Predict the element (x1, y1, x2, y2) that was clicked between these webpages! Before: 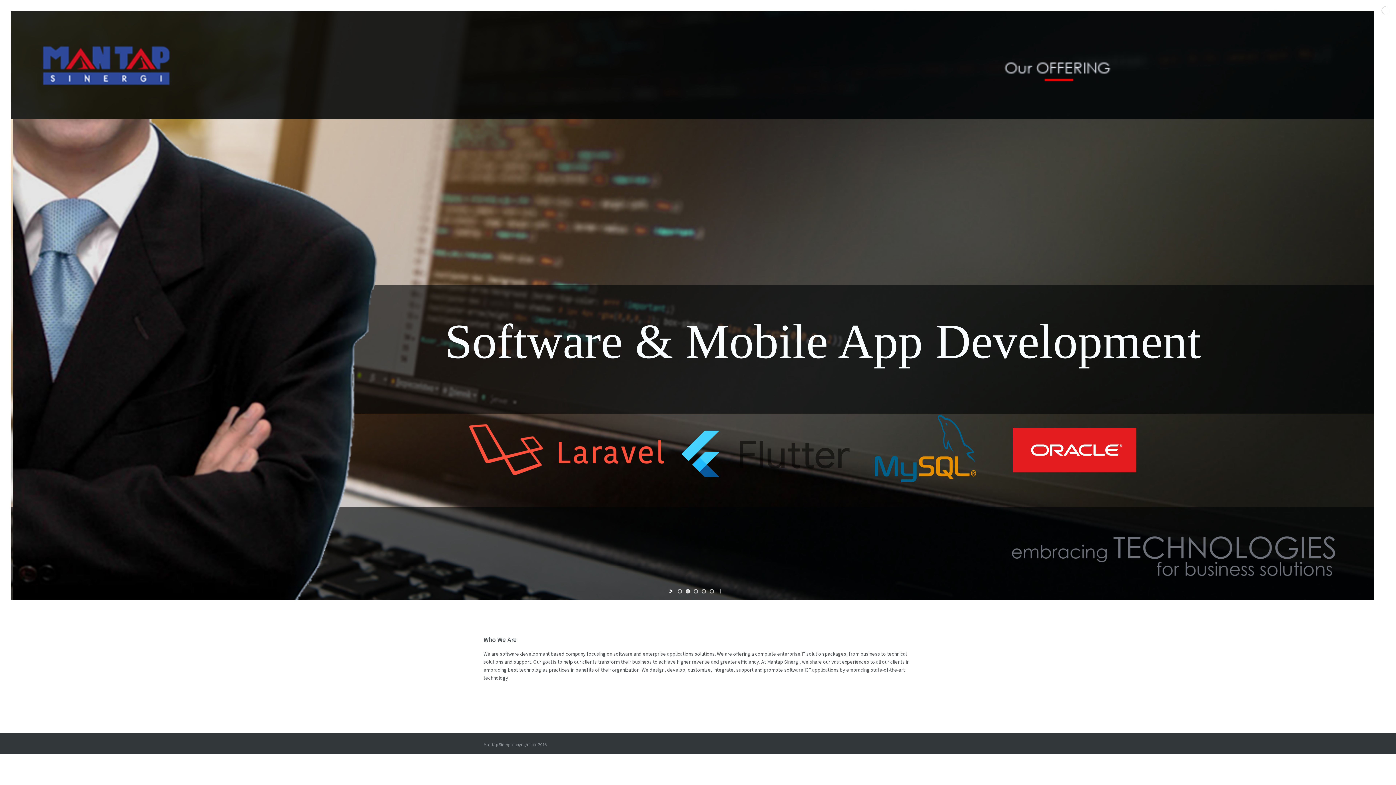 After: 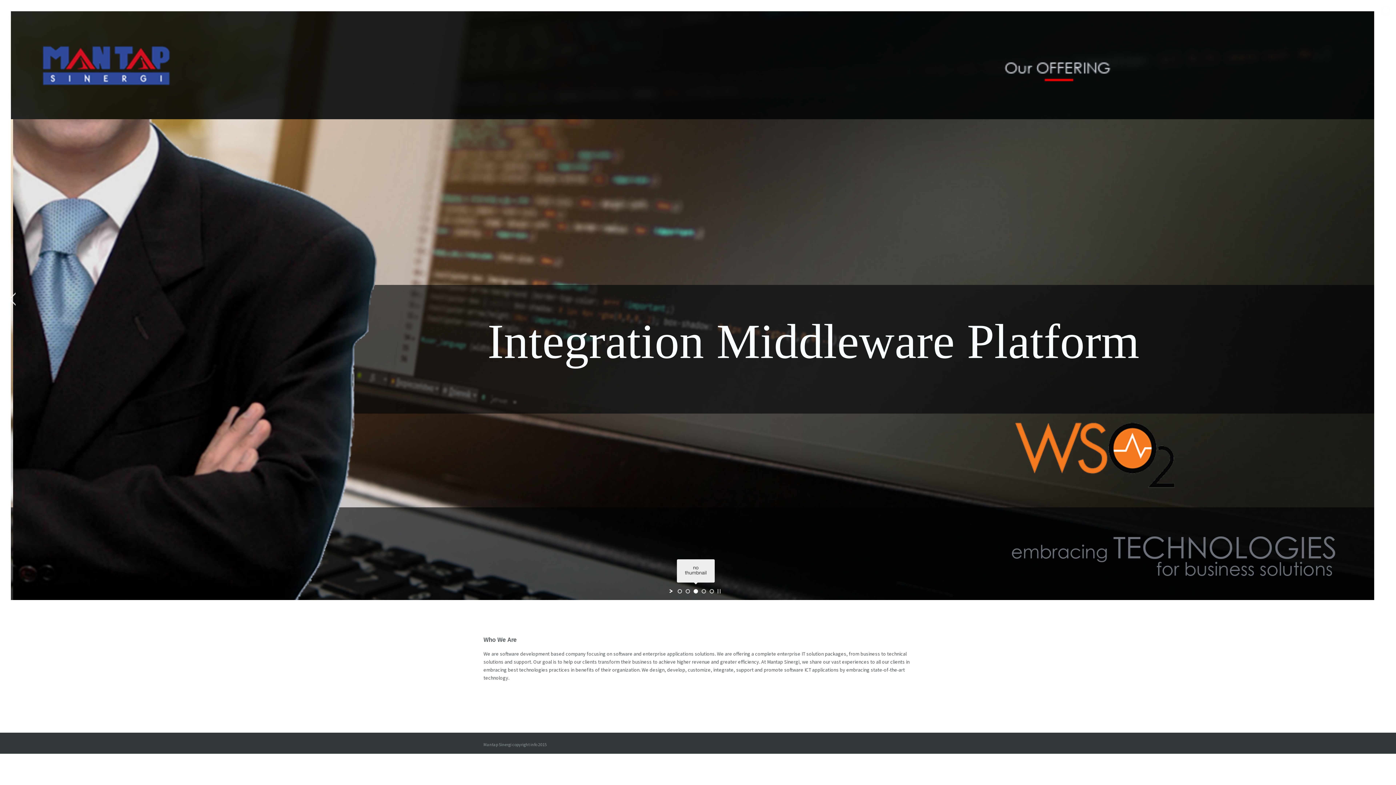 Action: bbox: (693, 589, 698, 593) label: jump to slide 3